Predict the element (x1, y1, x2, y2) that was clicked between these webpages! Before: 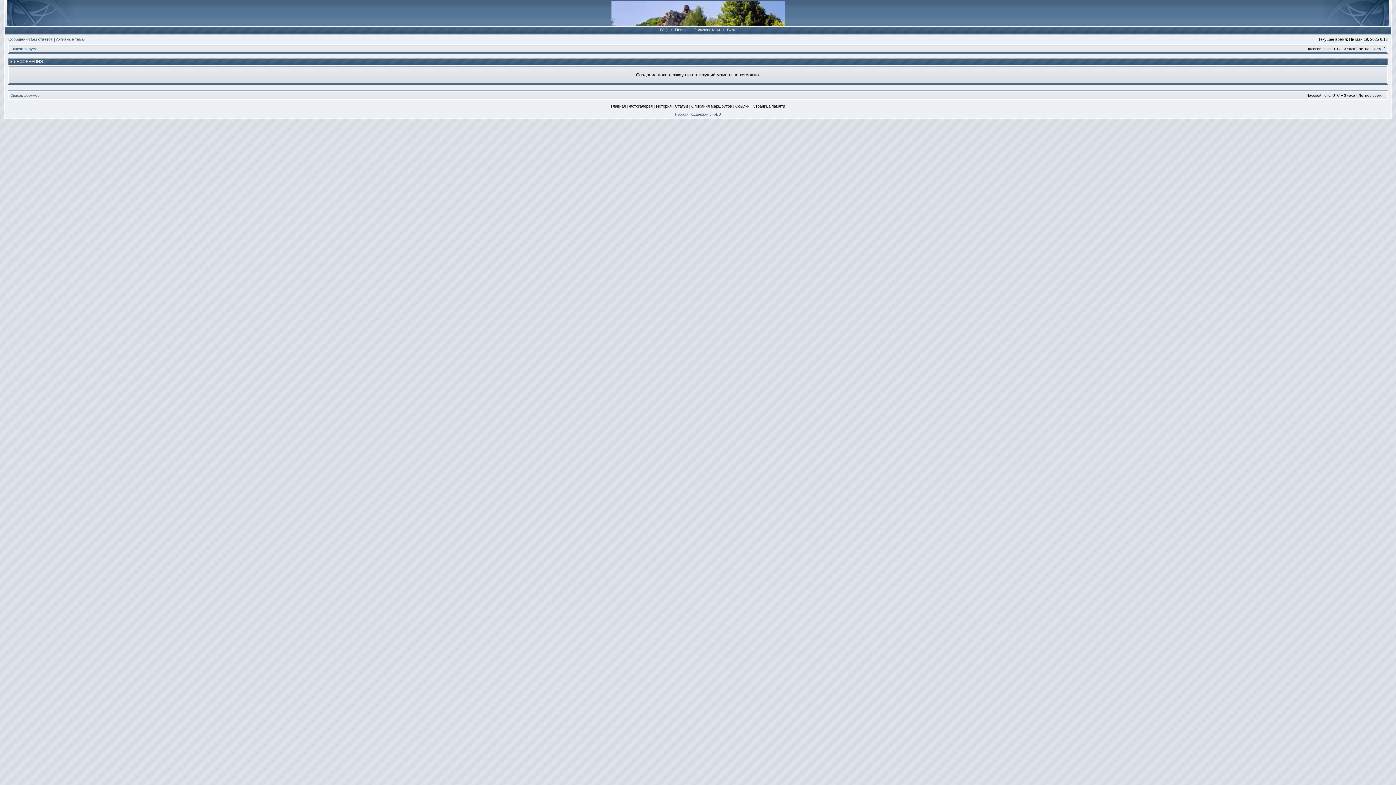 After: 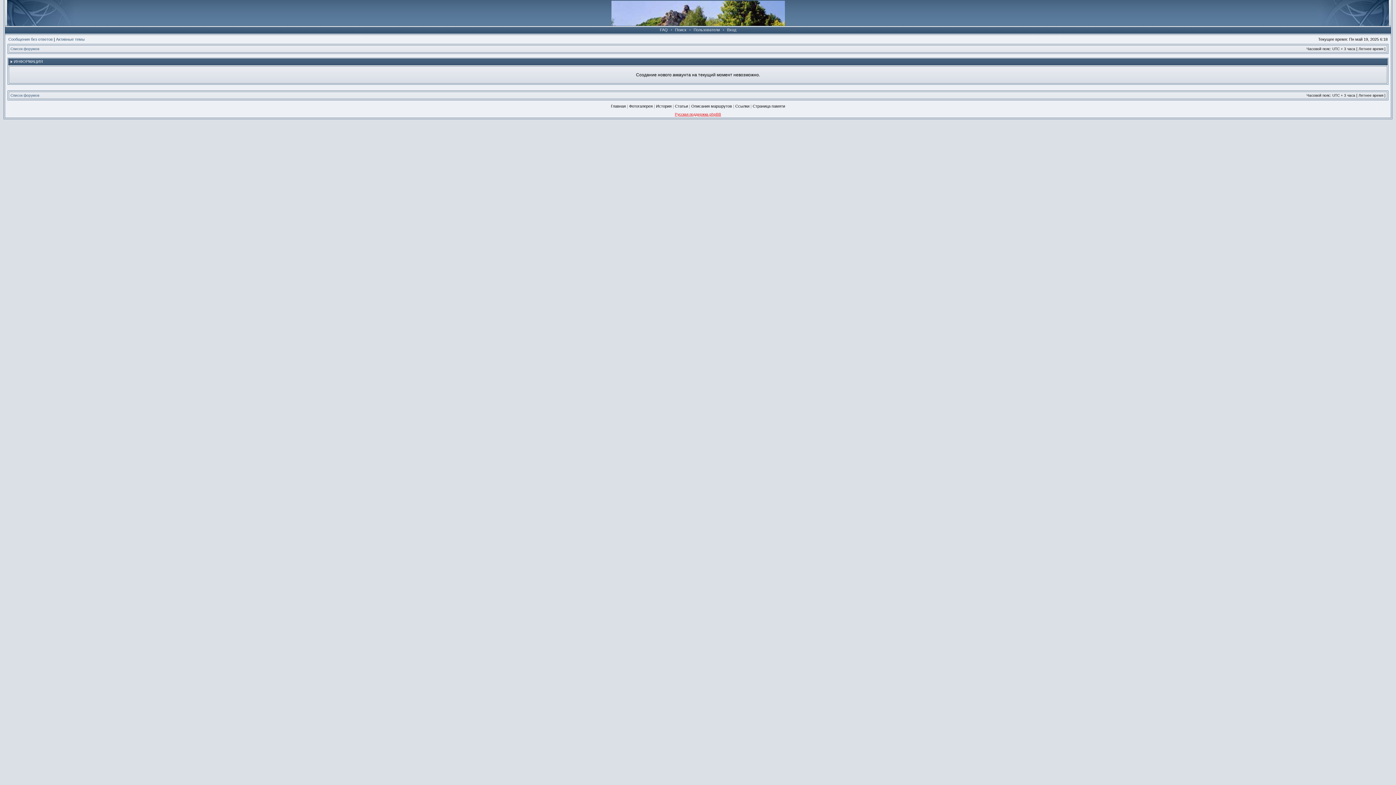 Action: label: Русская поддержка phpBB bbox: (675, 112, 721, 116)